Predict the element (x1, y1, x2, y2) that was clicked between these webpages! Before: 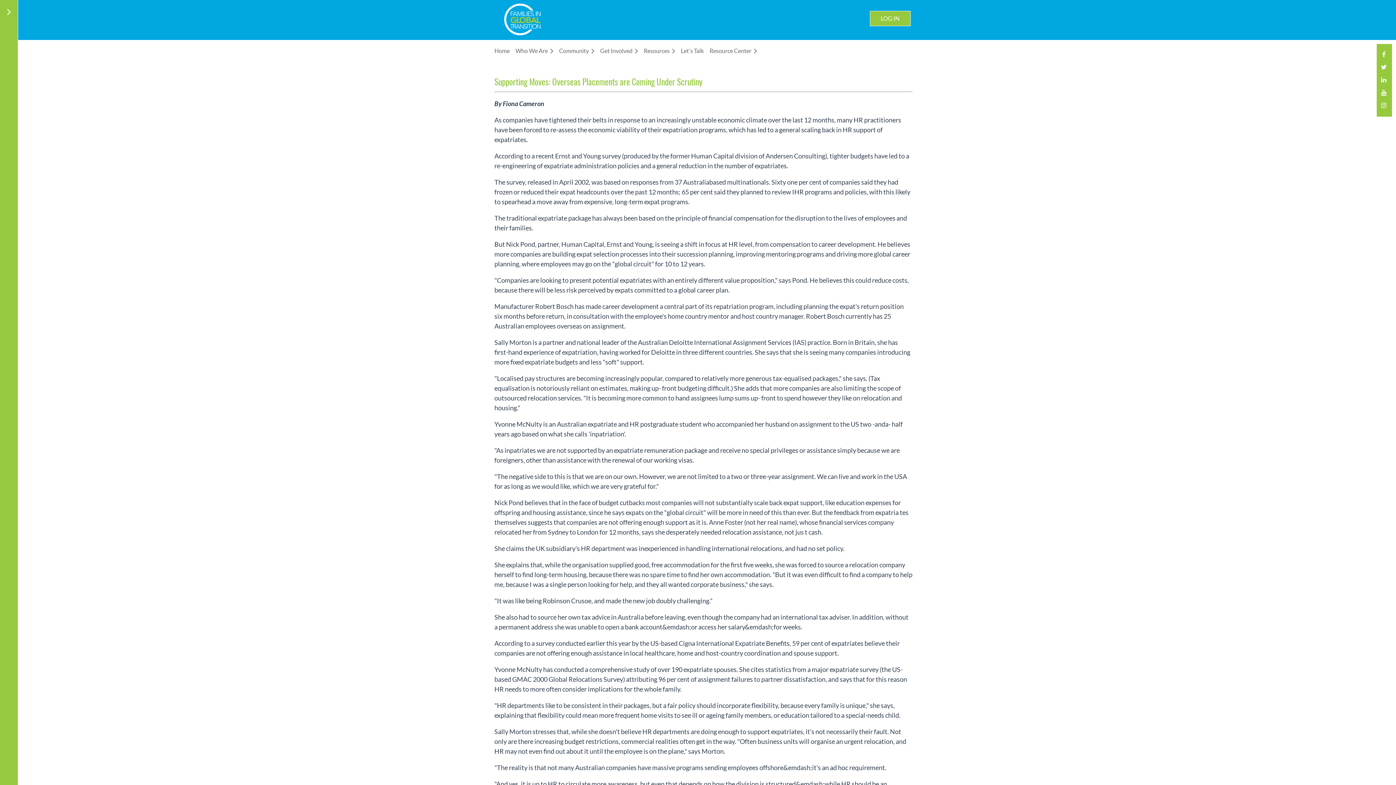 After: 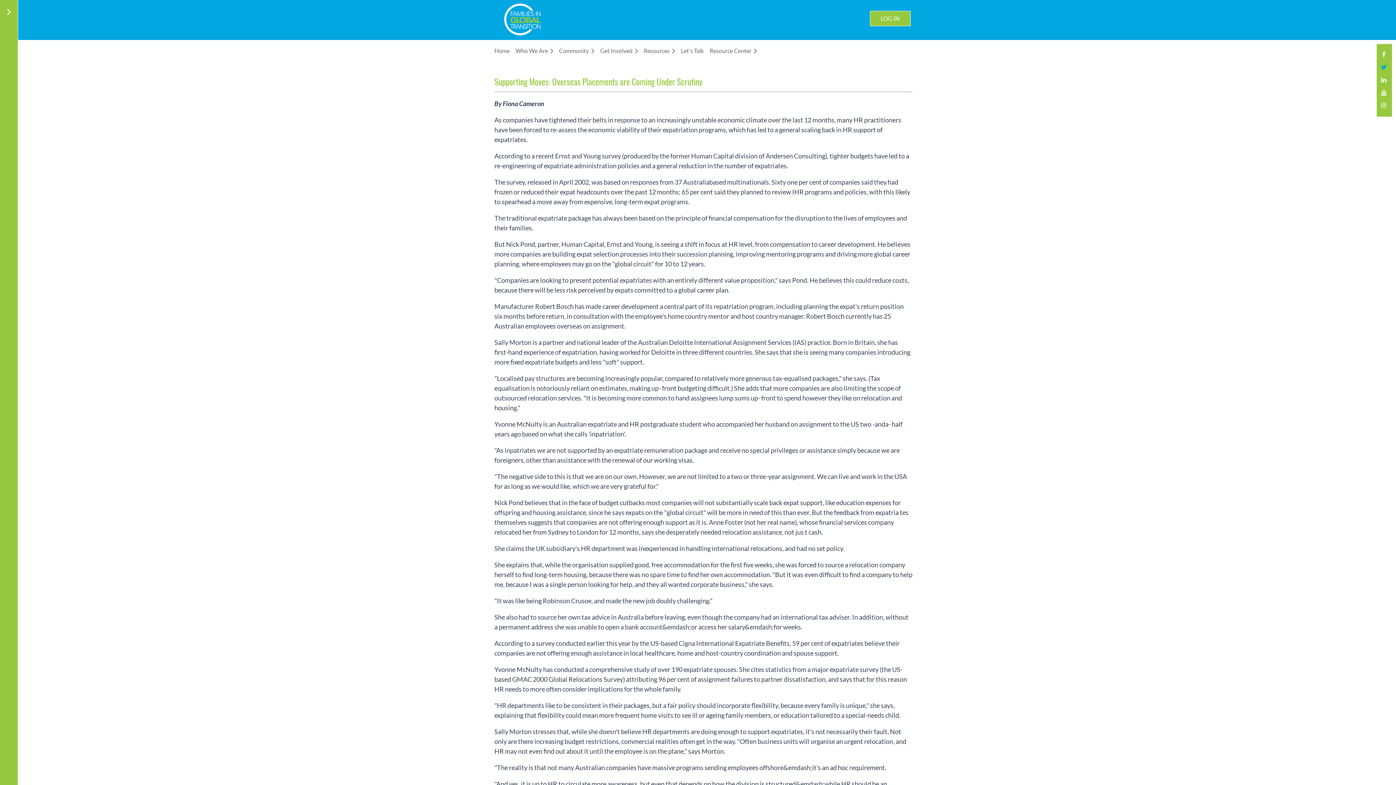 Action: bbox: (1380, 62, 1388, 75)